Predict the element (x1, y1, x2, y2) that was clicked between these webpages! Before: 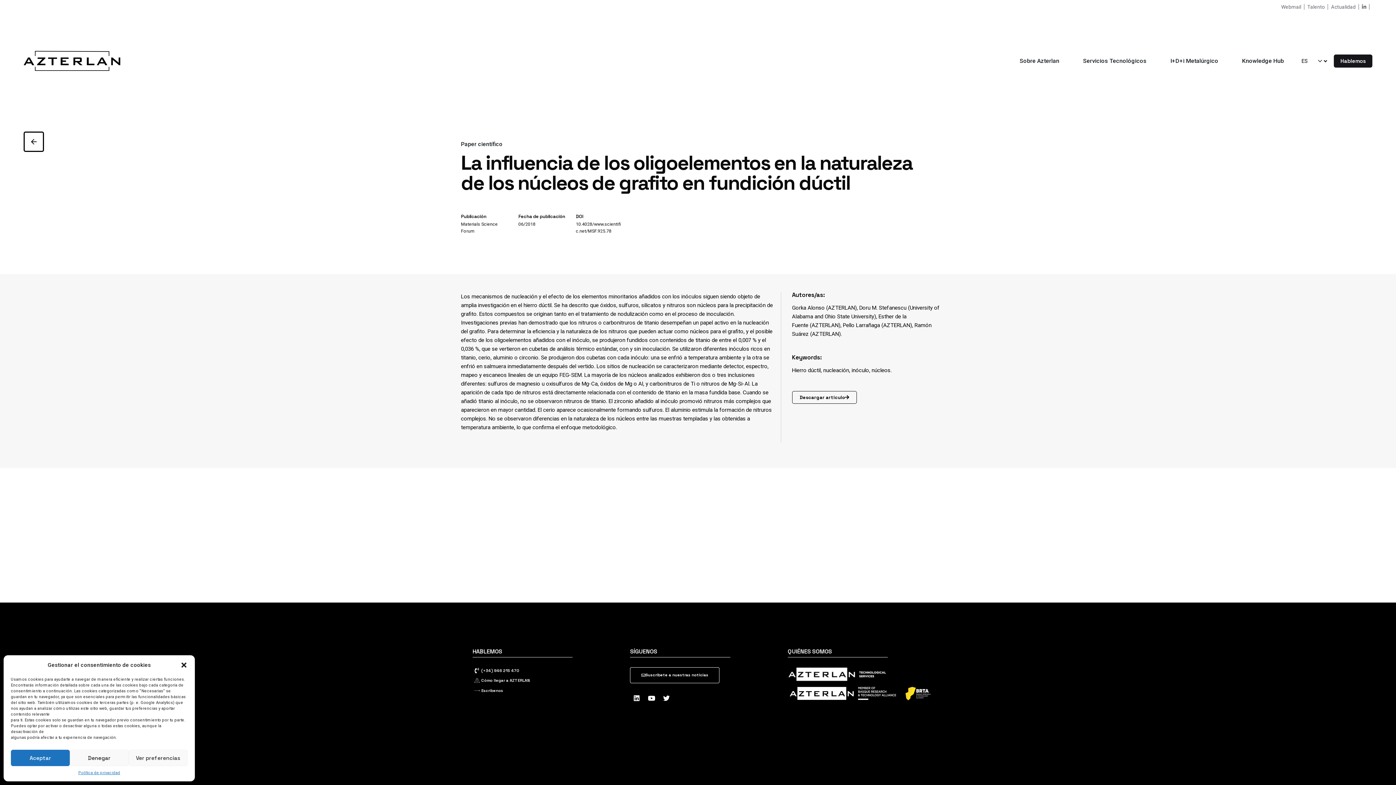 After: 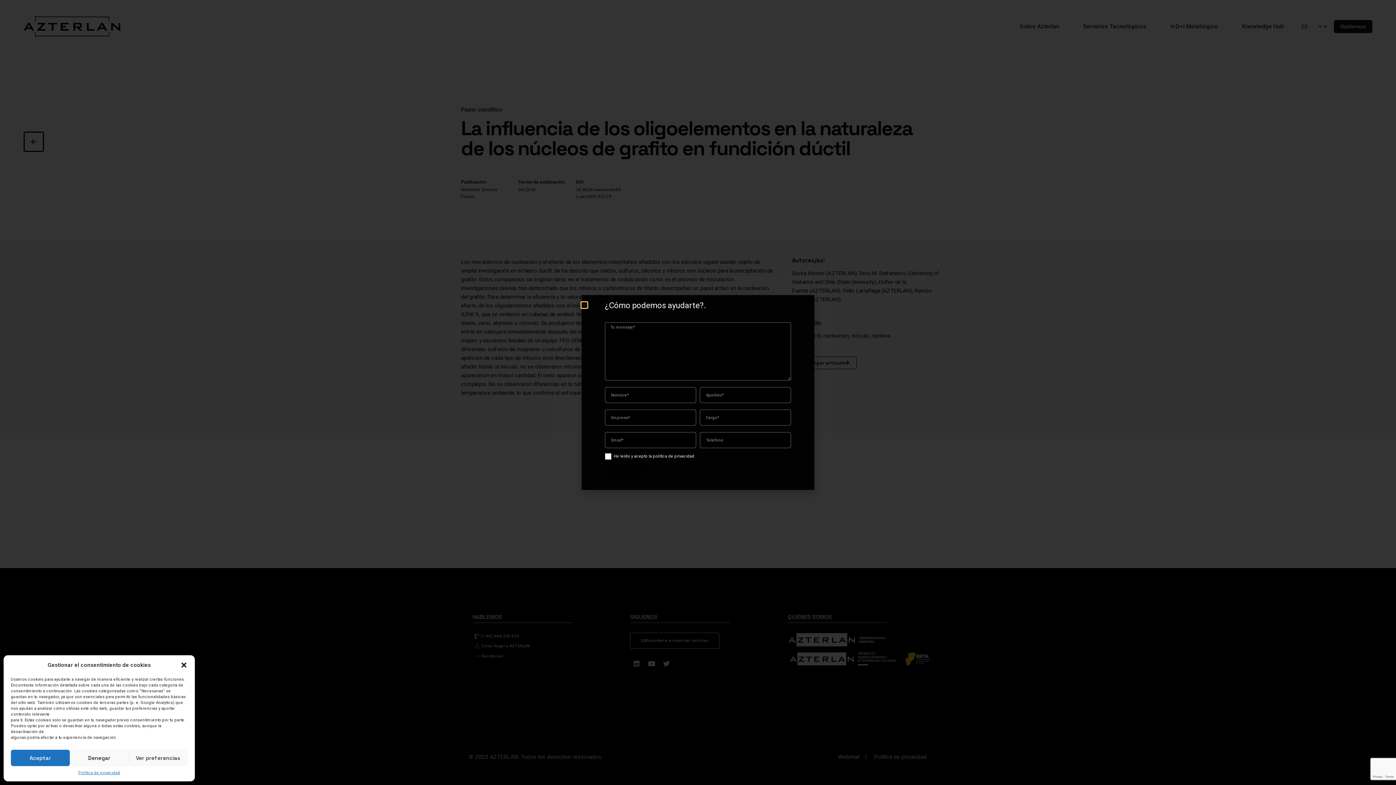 Action: label: Escríbenos bbox: (472, 687, 503, 694)